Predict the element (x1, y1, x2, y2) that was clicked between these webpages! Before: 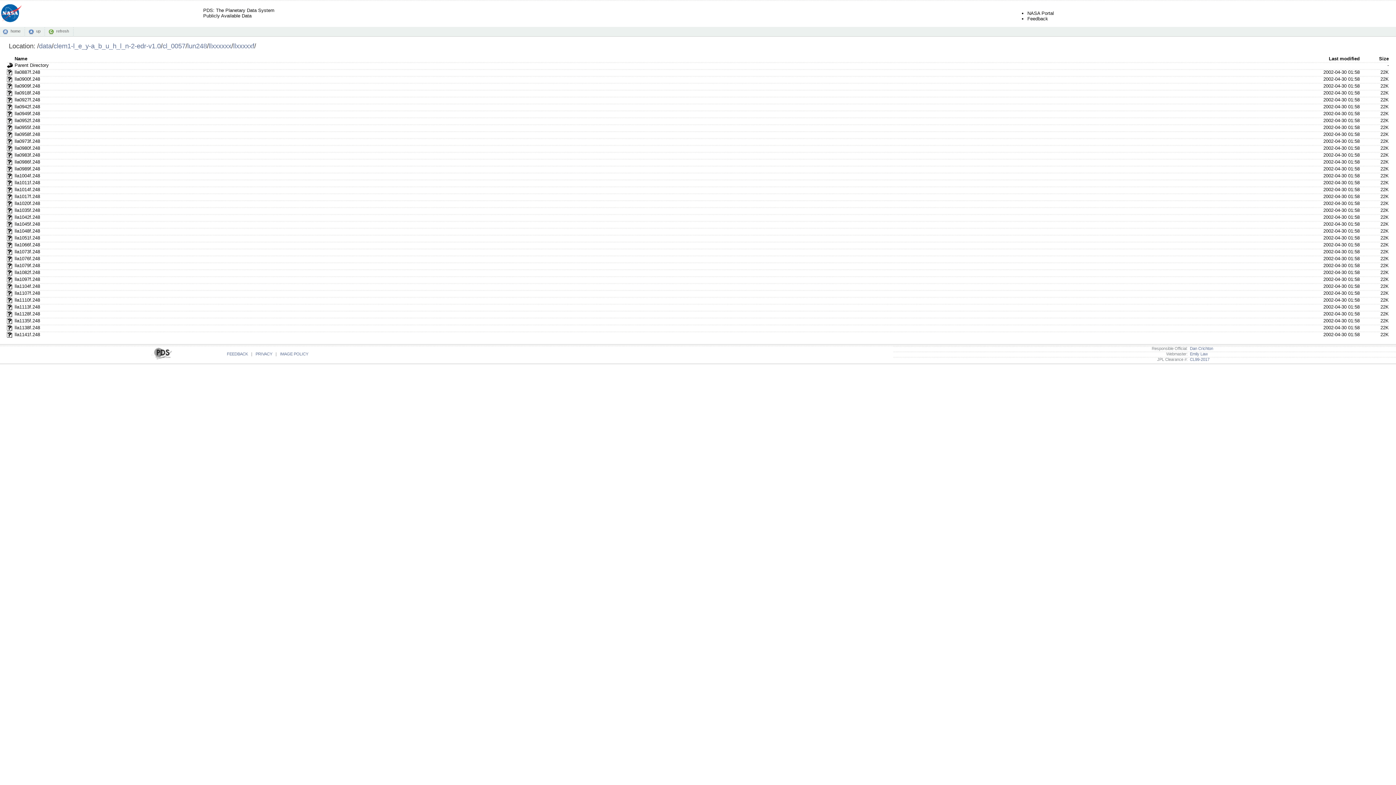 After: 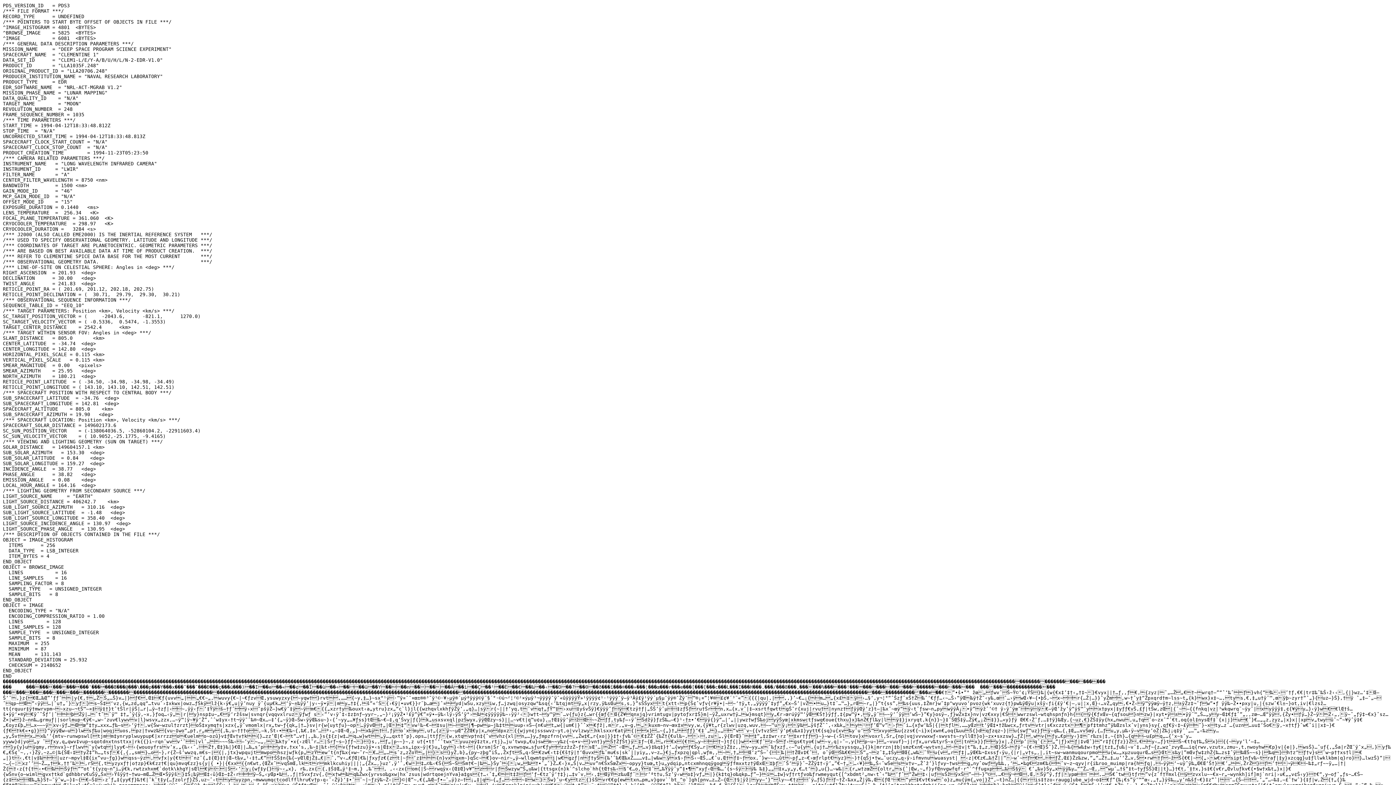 Action: bbox: (6, 209, 12, 214)